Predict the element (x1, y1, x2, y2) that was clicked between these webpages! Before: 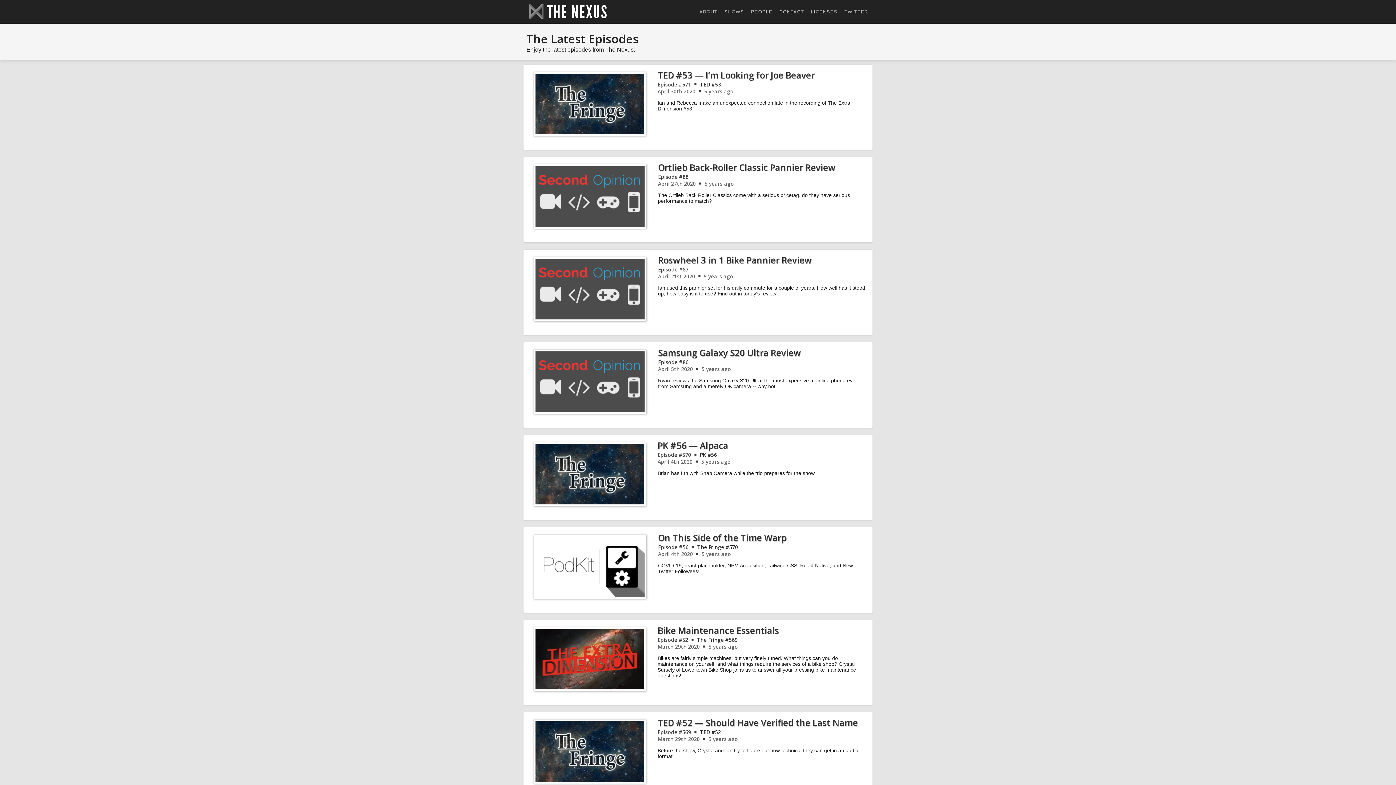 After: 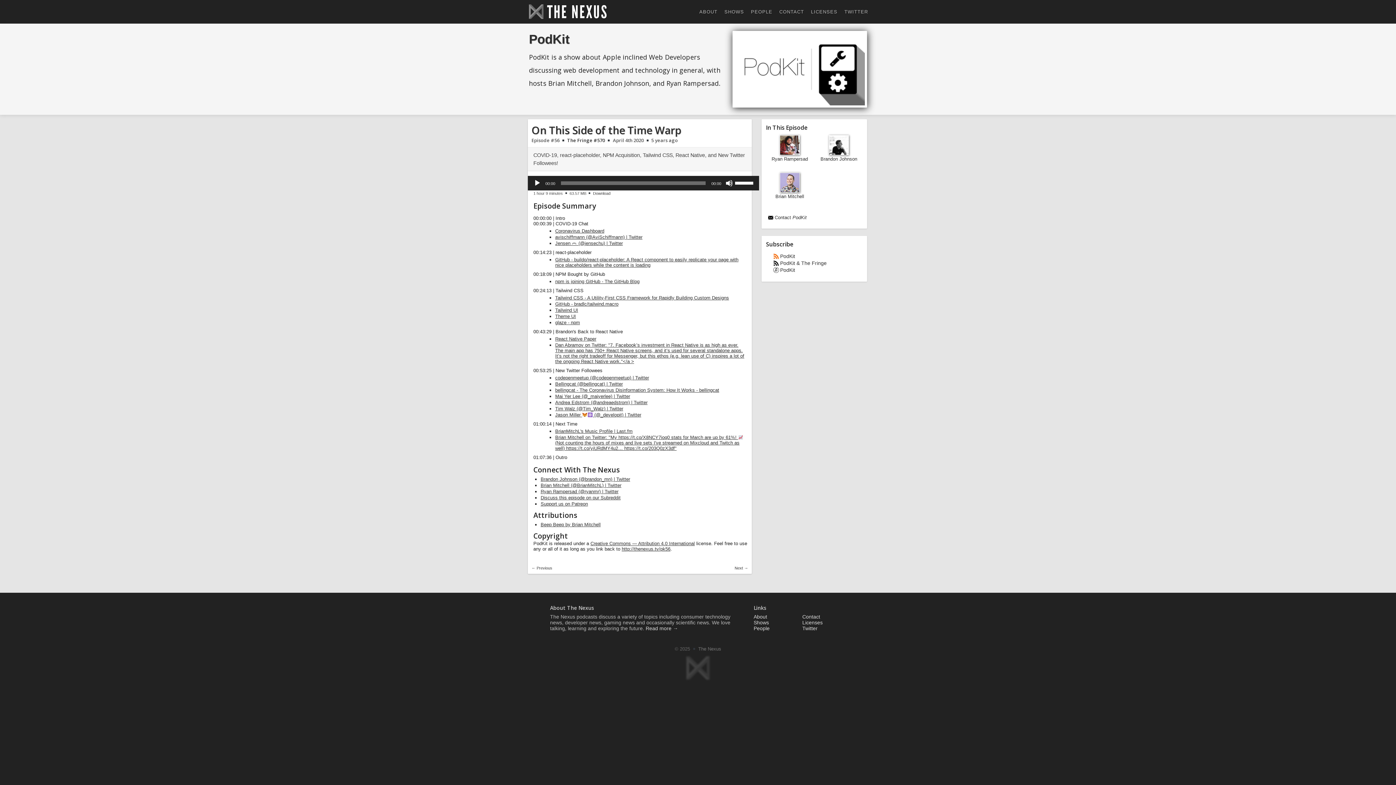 Action: bbox: (533, 594, 646, 600)